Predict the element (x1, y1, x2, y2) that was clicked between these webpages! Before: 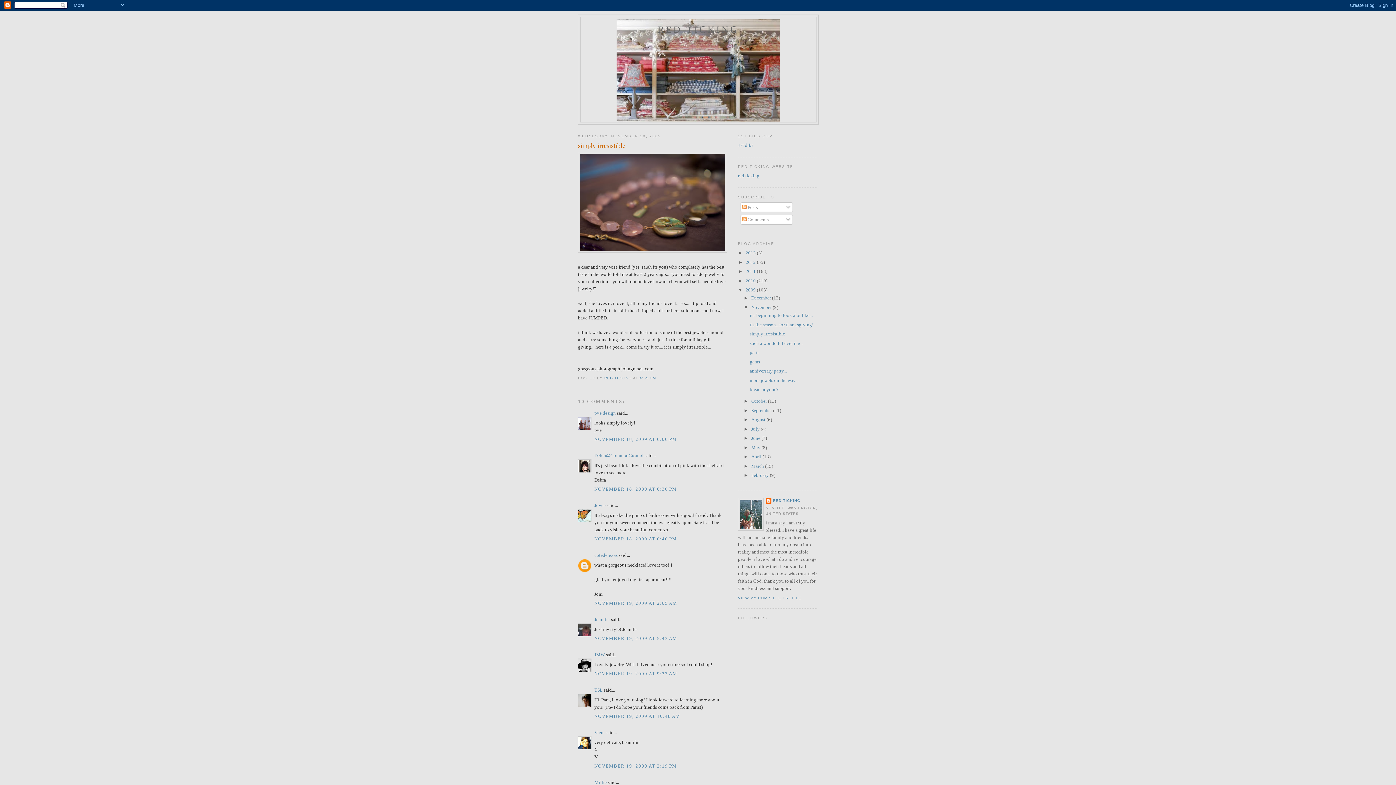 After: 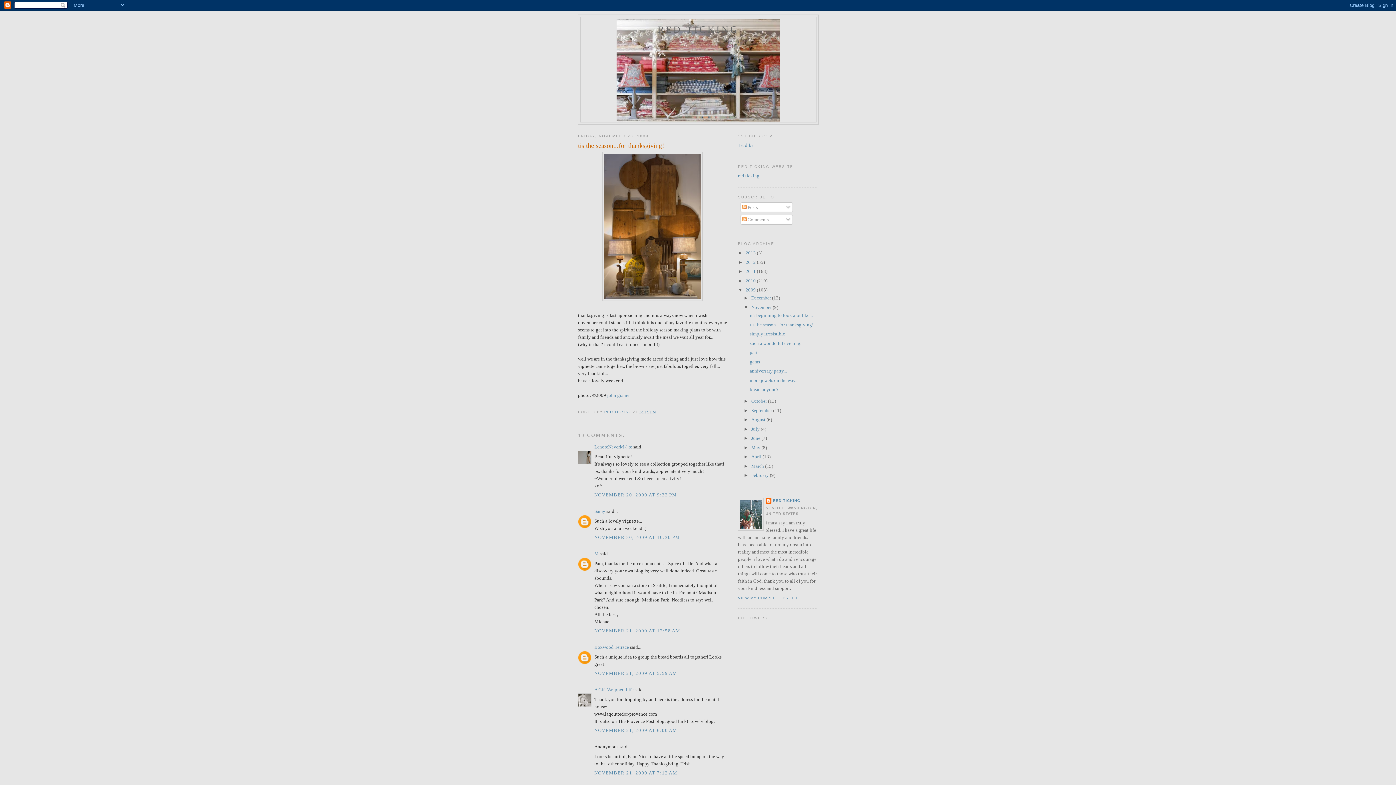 Action: bbox: (749, 322, 813, 327) label: tis the season...for thanksgiving!